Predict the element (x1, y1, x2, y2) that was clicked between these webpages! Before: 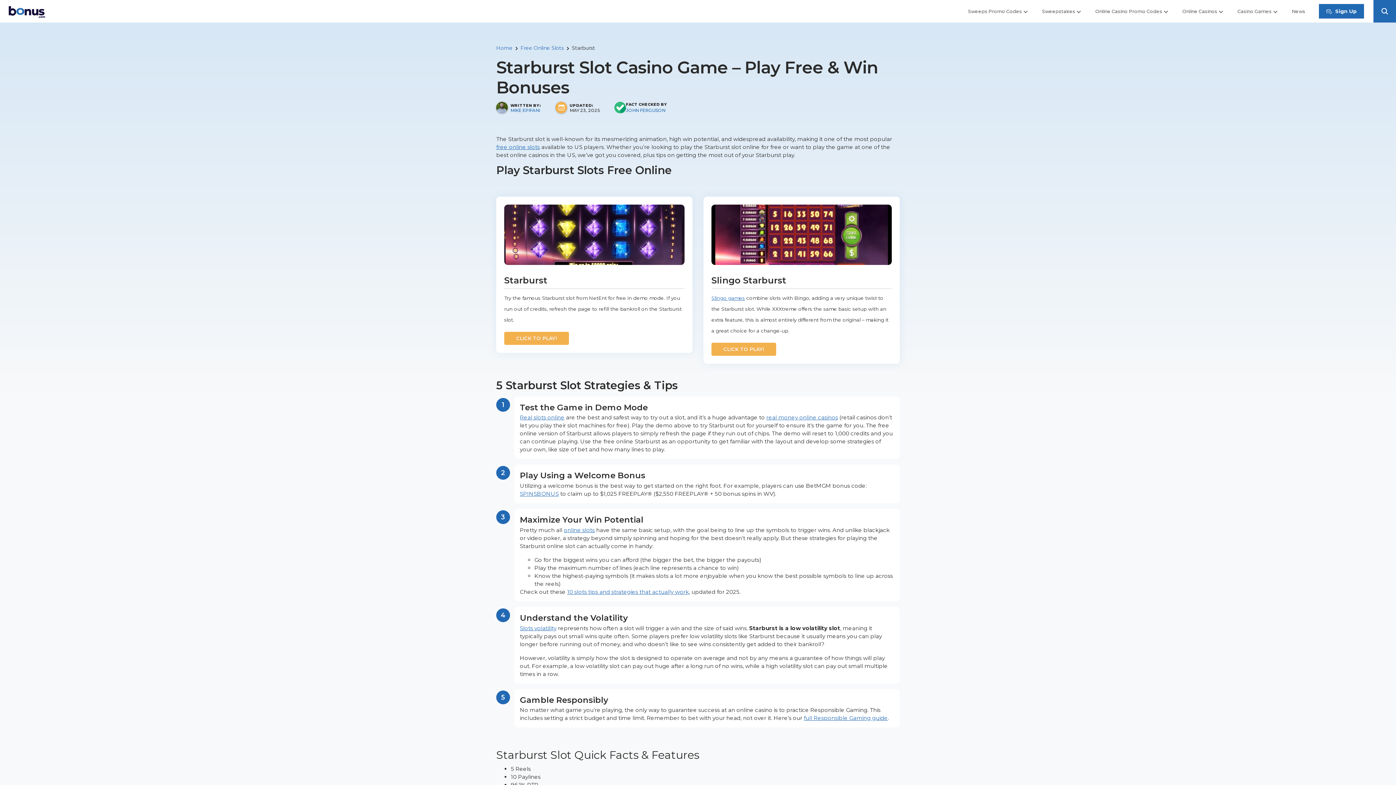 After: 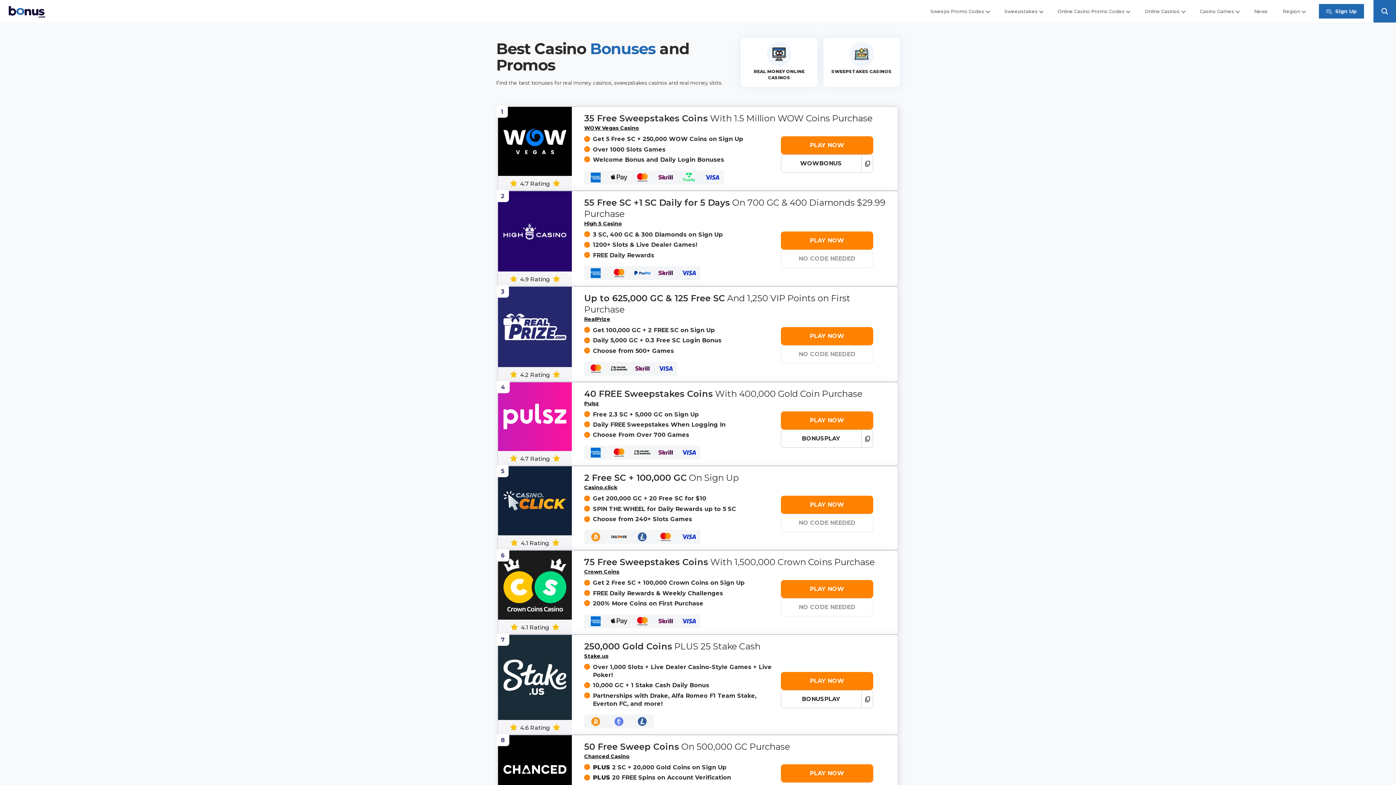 Action: label: Home bbox: (496, 44, 512, 51)